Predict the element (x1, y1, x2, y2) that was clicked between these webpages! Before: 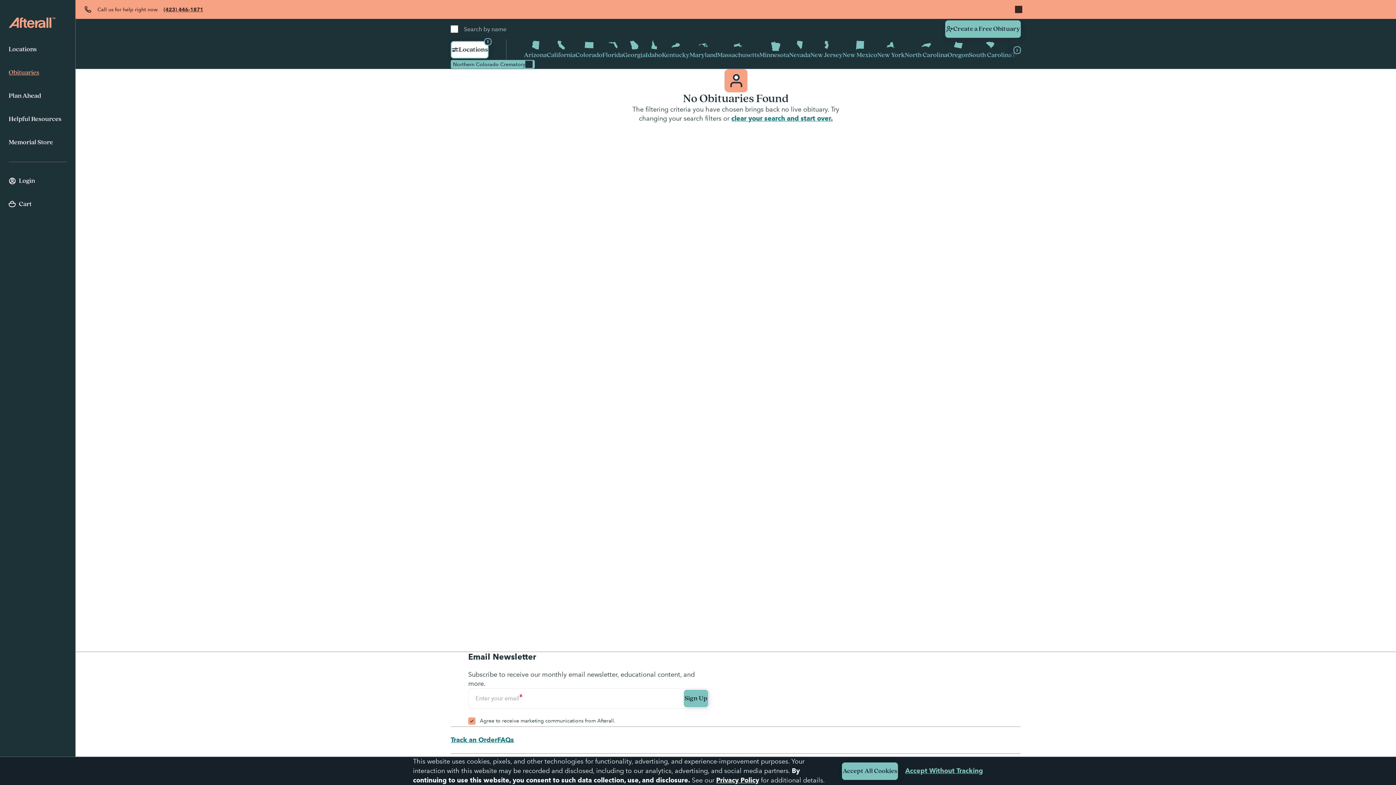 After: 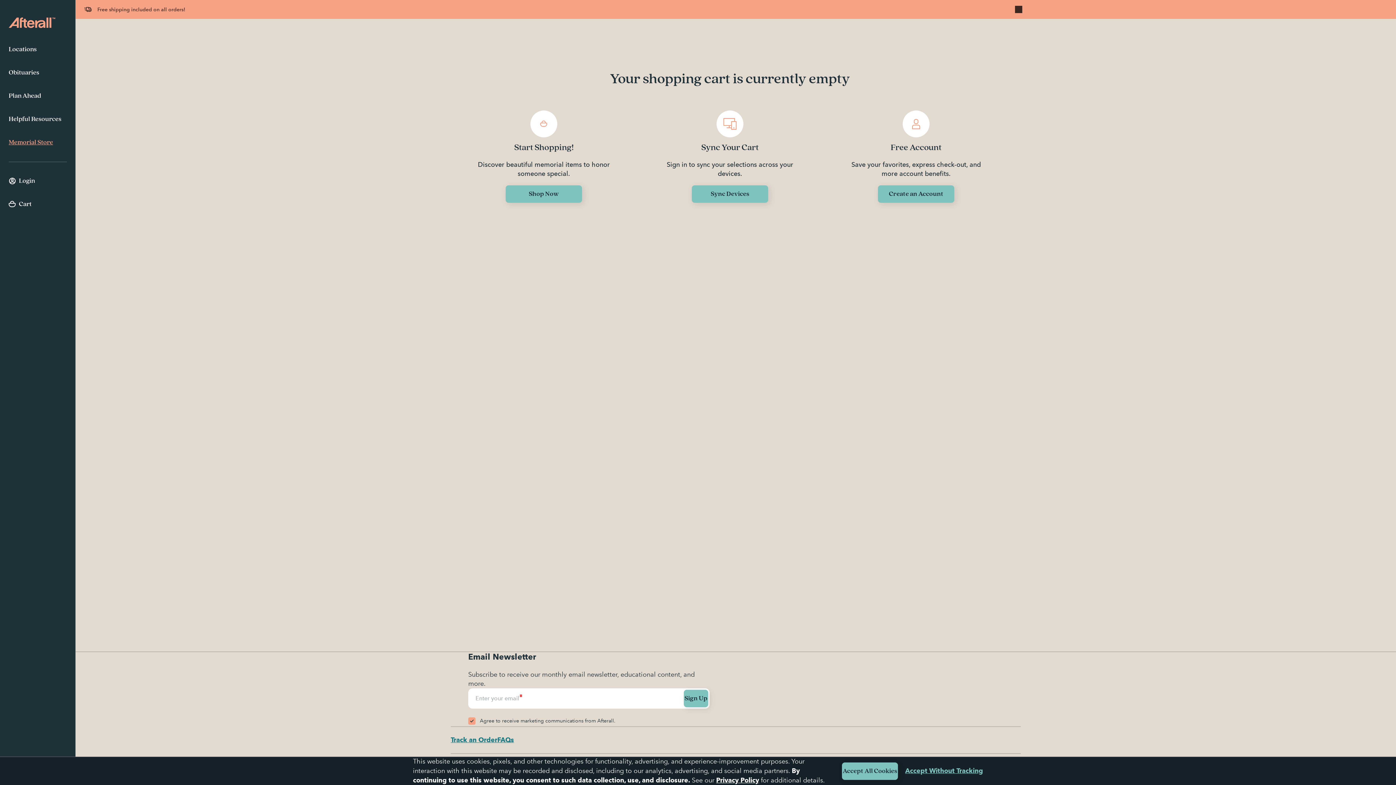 Action: label: View your cart with 0 items. bbox: (8, 192, 66, 215)